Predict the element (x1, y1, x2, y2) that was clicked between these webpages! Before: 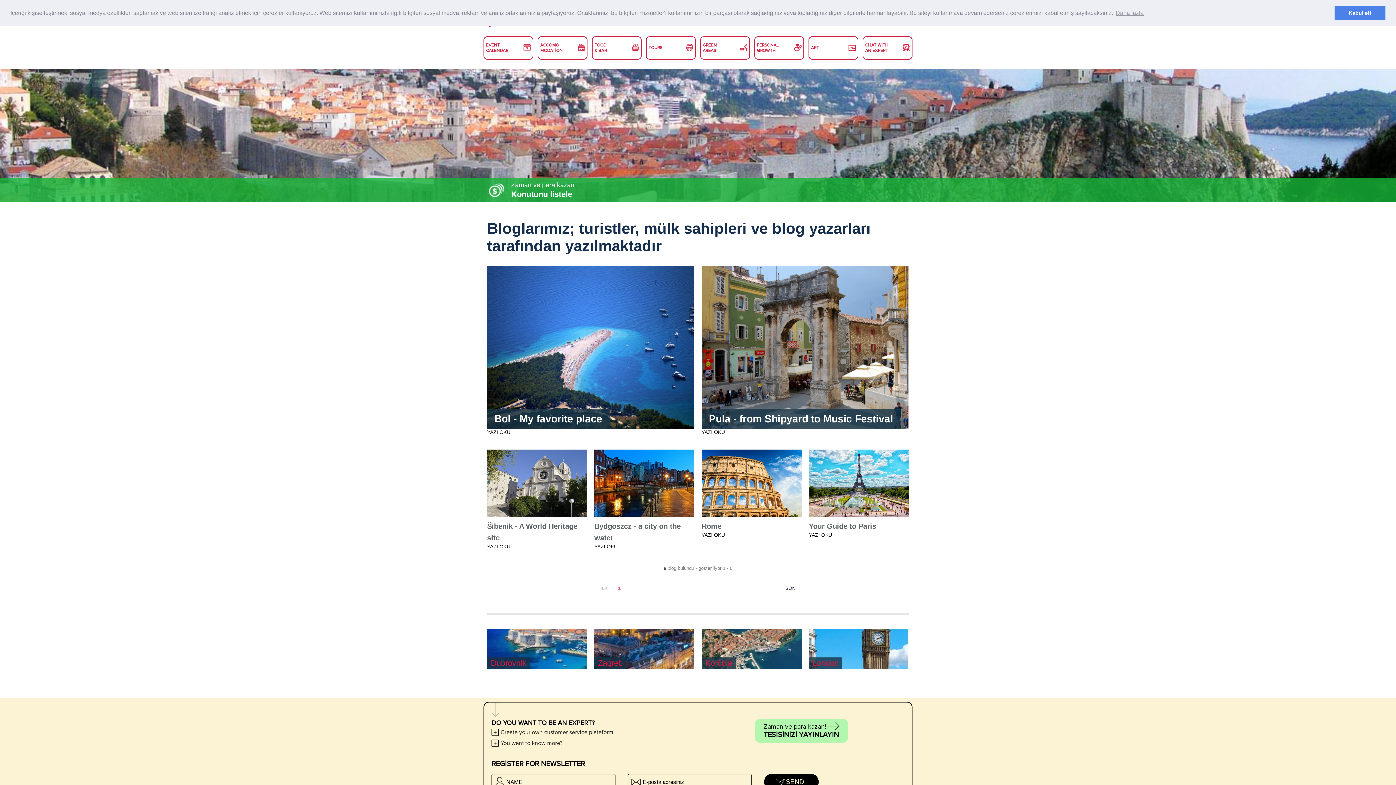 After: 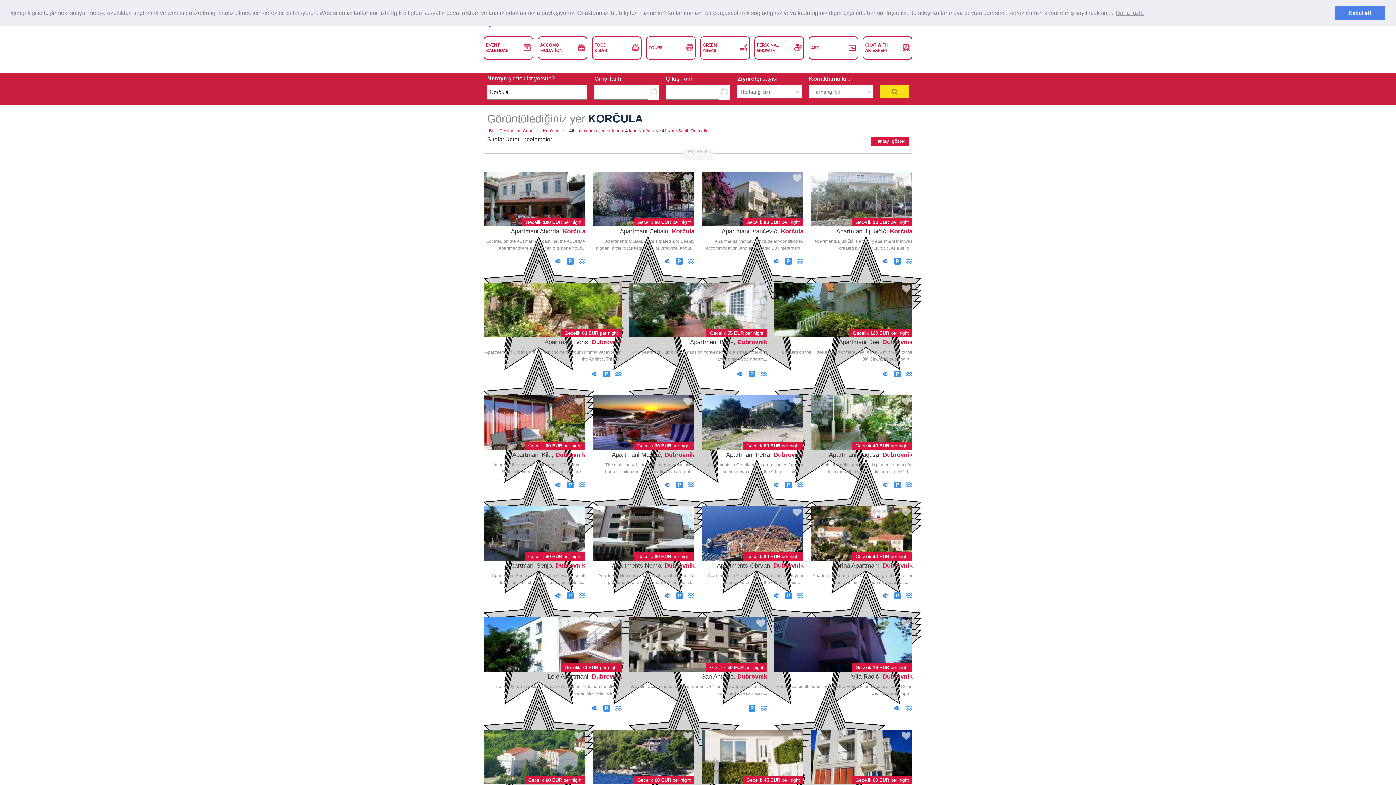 Action: bbox: (698, 629, 805, 669) label: Korčula